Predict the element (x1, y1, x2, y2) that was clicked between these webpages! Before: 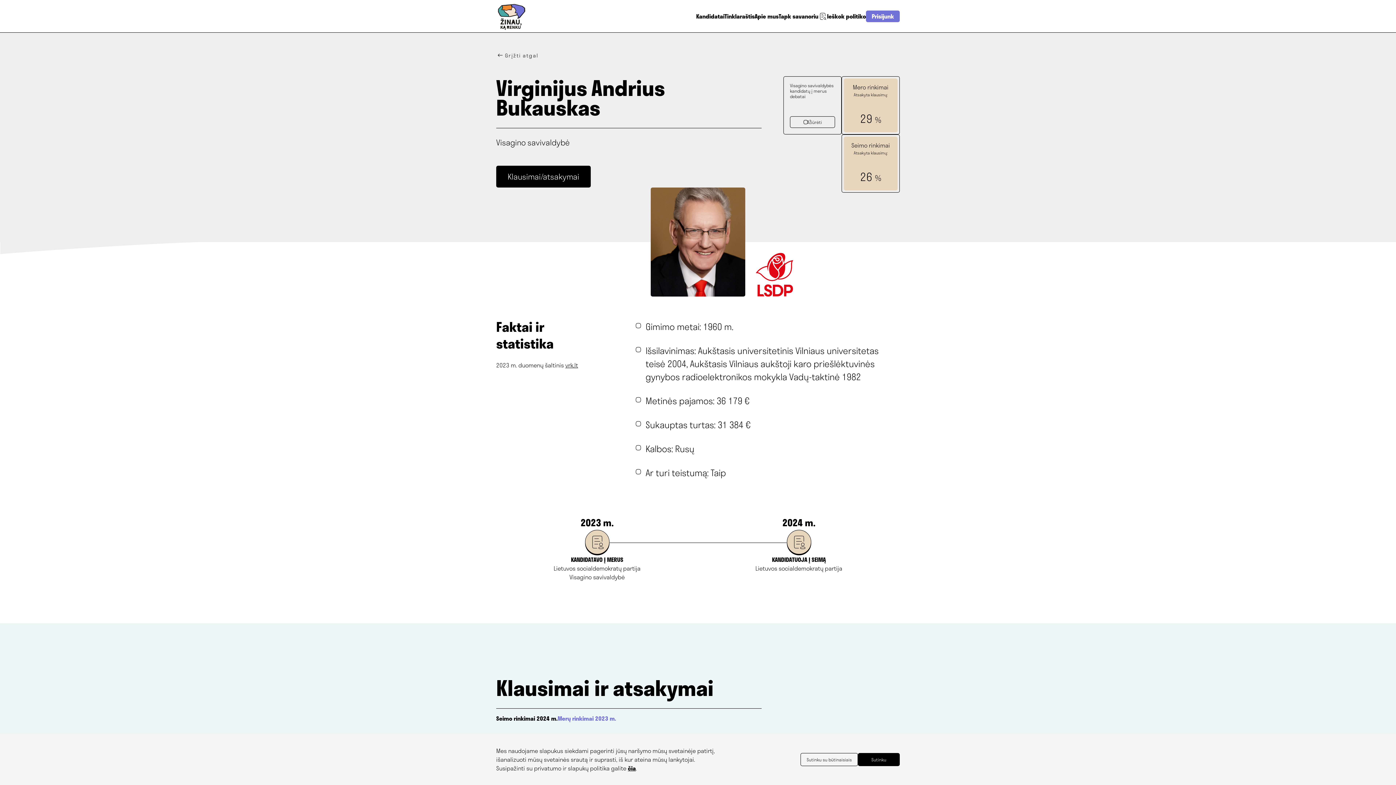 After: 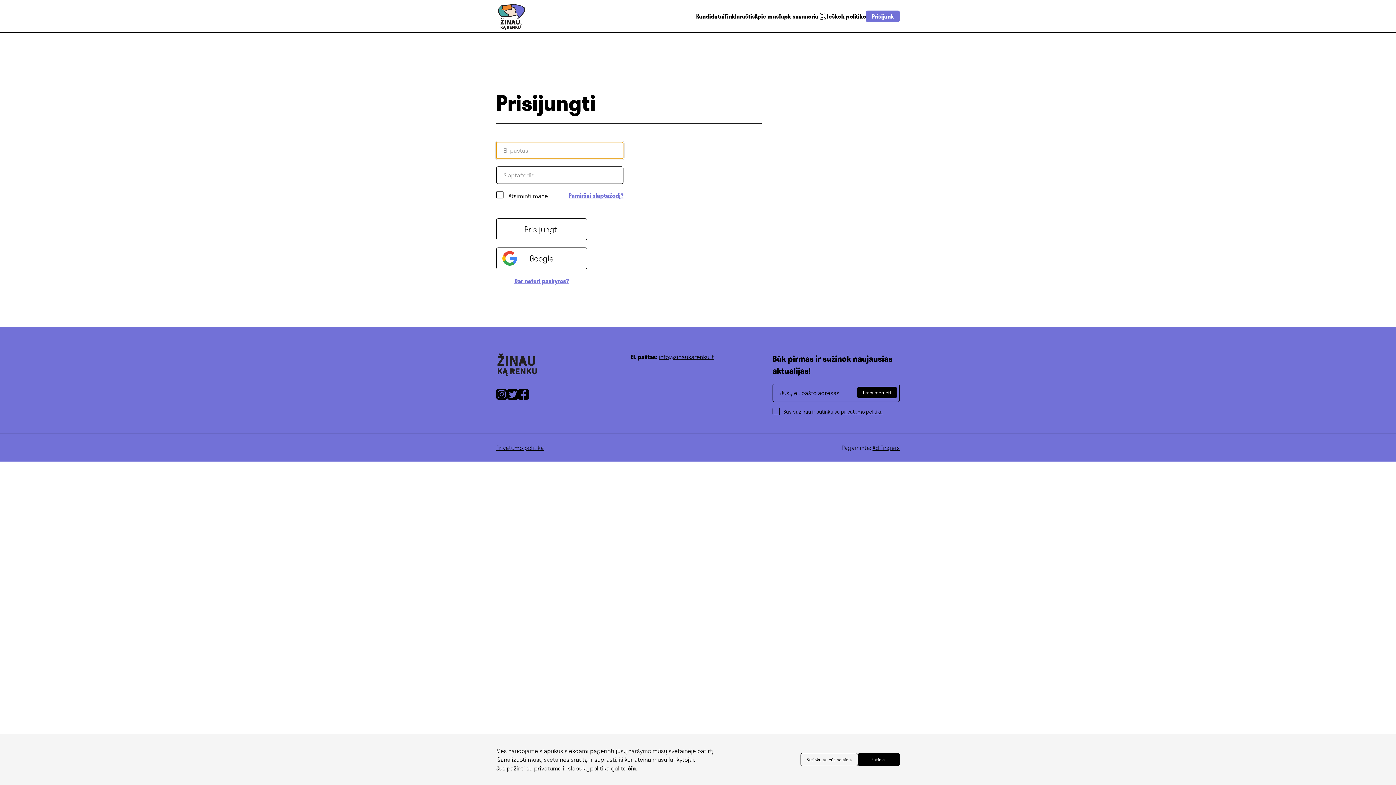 Action: bbox: (866, 10, 900, 22) label: Prisijunk